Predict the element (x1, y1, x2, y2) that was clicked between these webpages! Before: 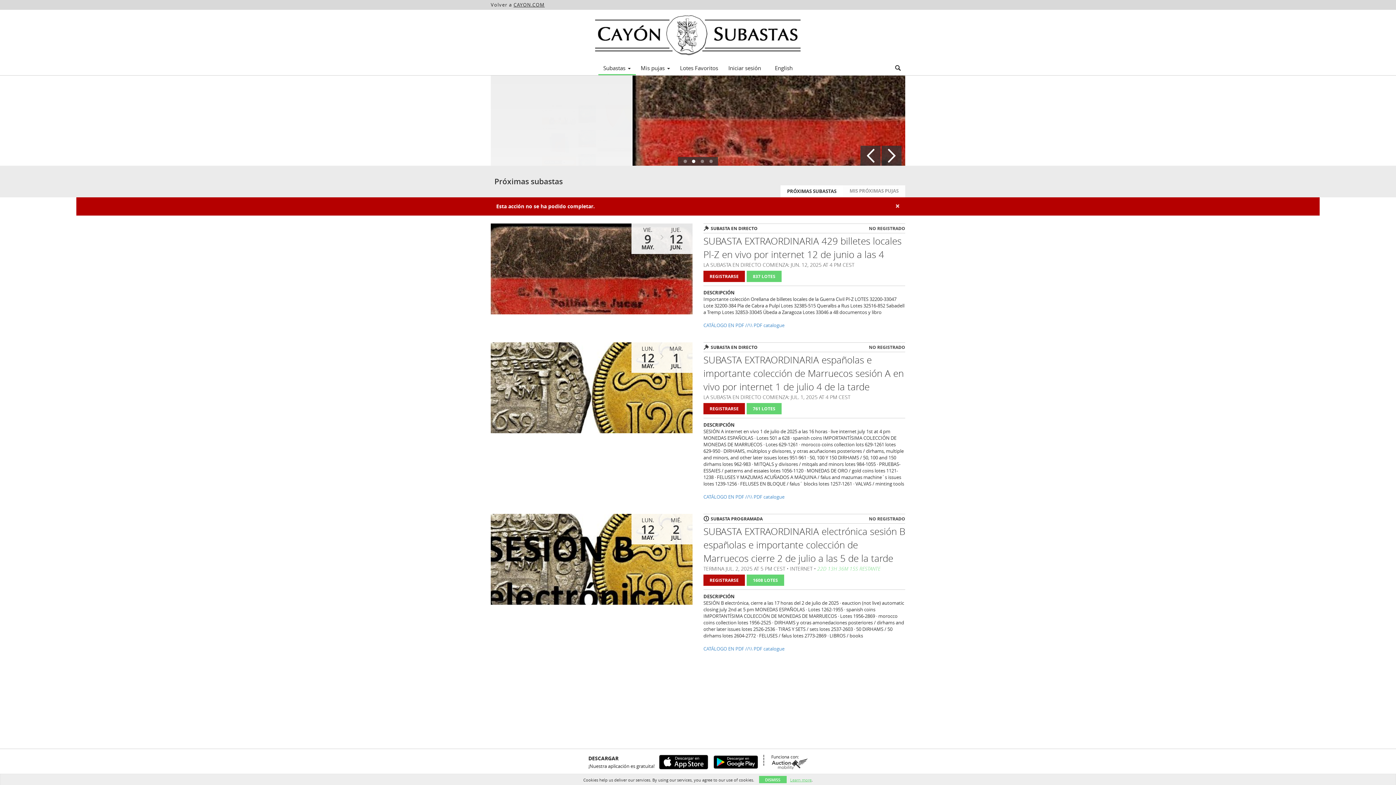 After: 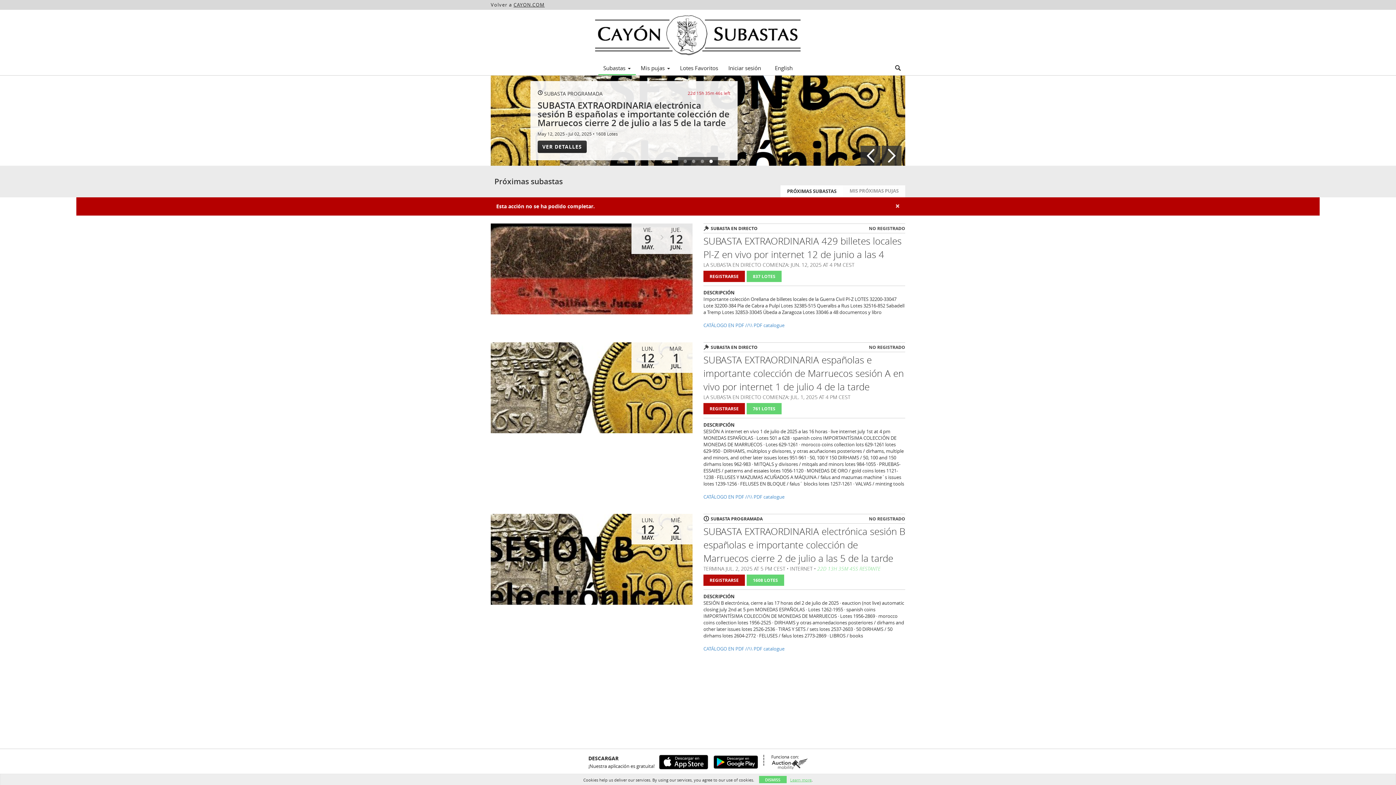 Action: bbox: (709, 755, 758, 769)